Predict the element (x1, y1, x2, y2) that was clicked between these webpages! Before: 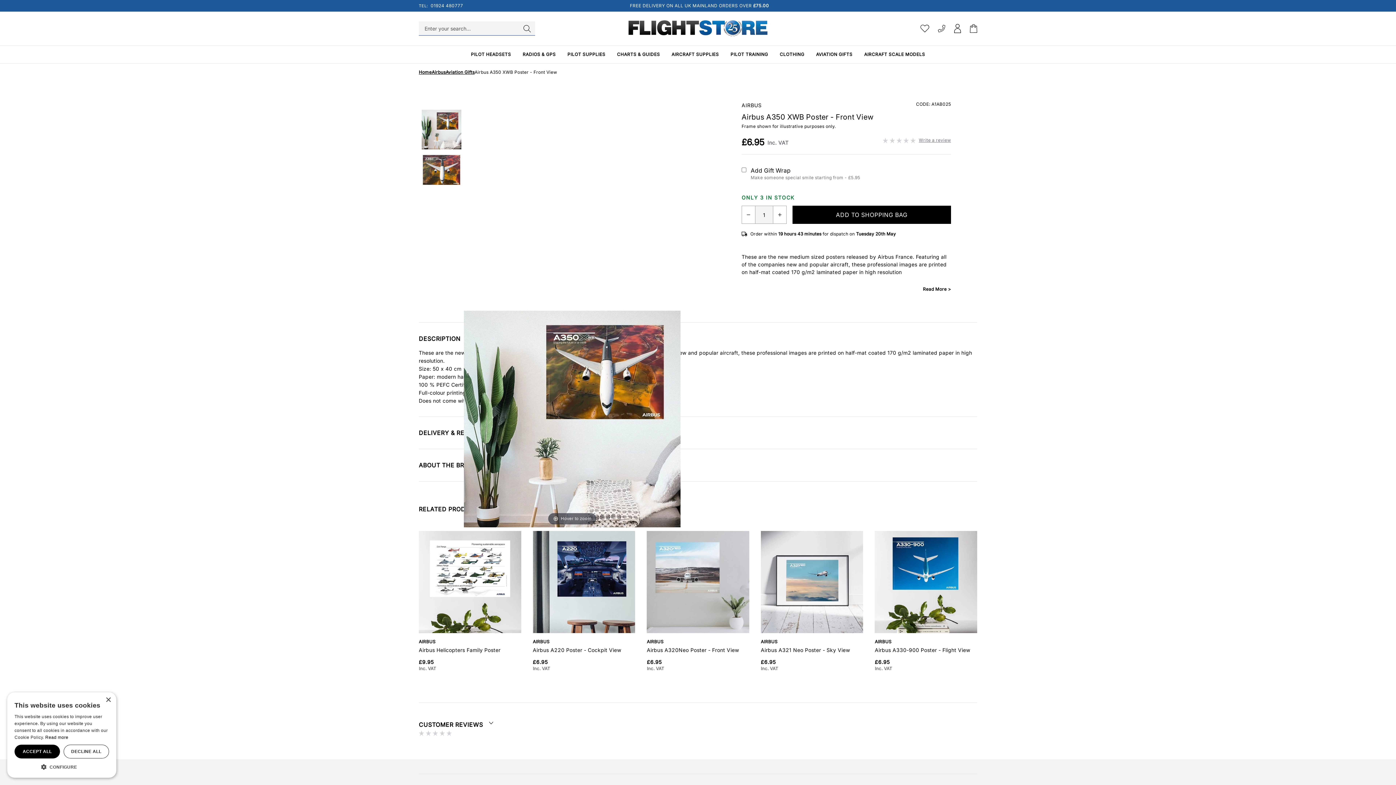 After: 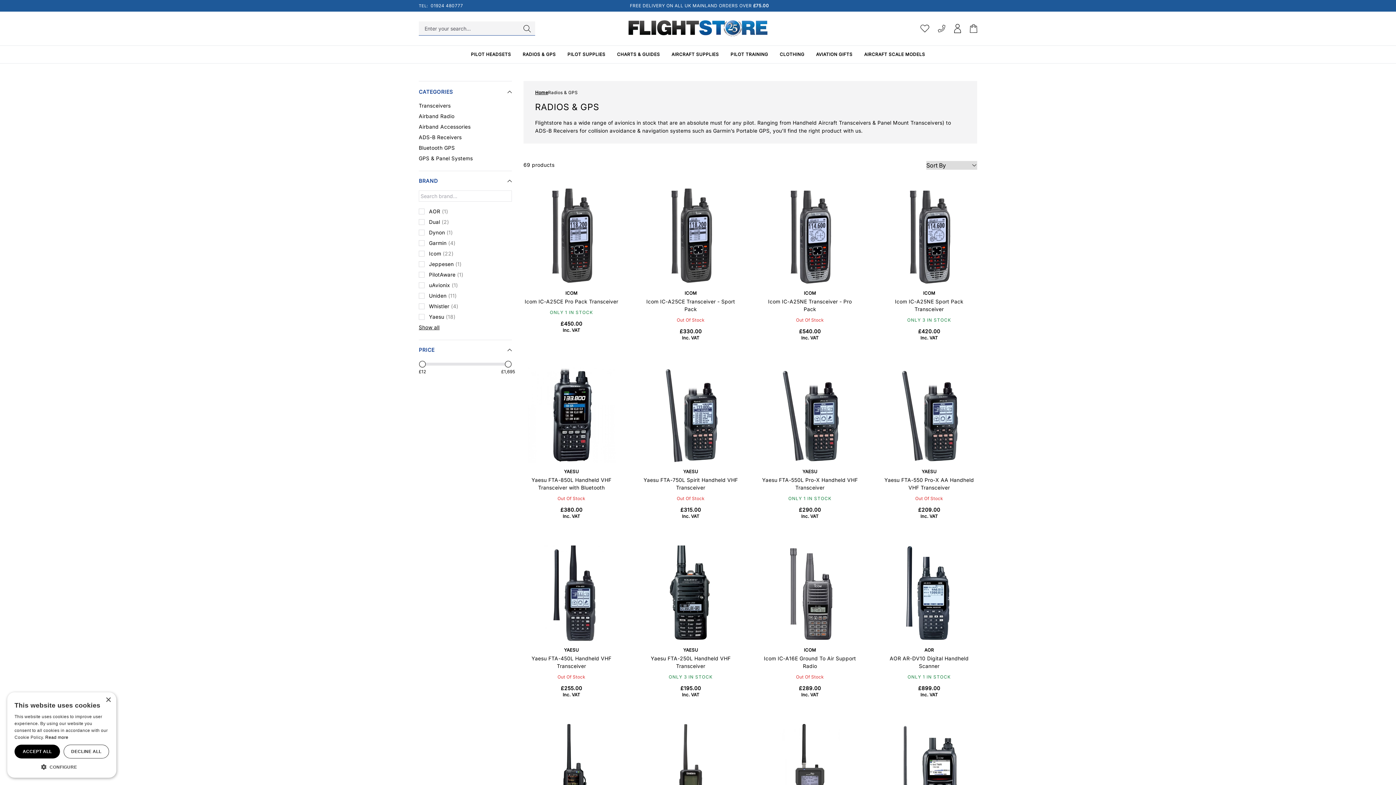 Action: label: RADIOS & GPS bbox: (516, 51, 561, 57)